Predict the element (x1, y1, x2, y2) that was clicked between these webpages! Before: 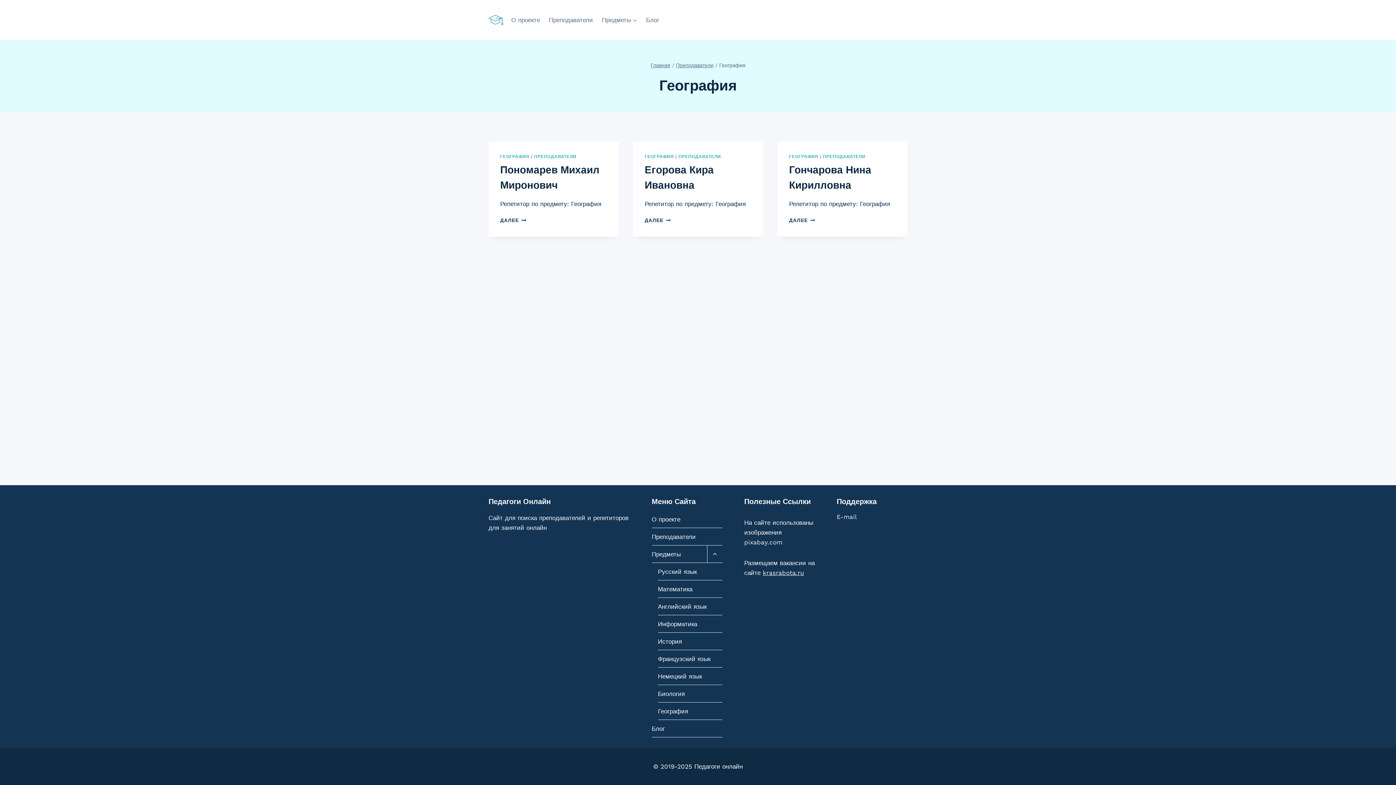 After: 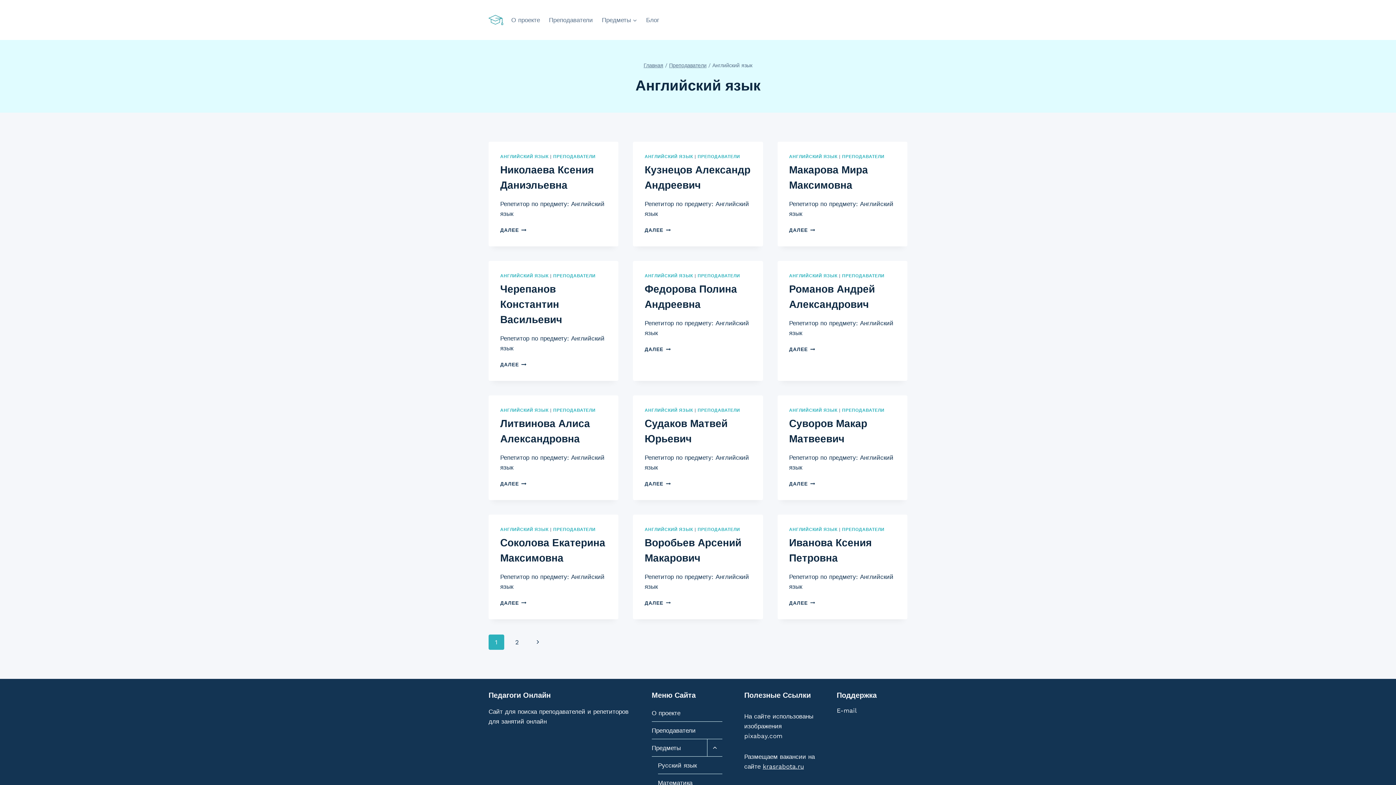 Action: label: Английский язык bbox: (658, 598, 722, 615)